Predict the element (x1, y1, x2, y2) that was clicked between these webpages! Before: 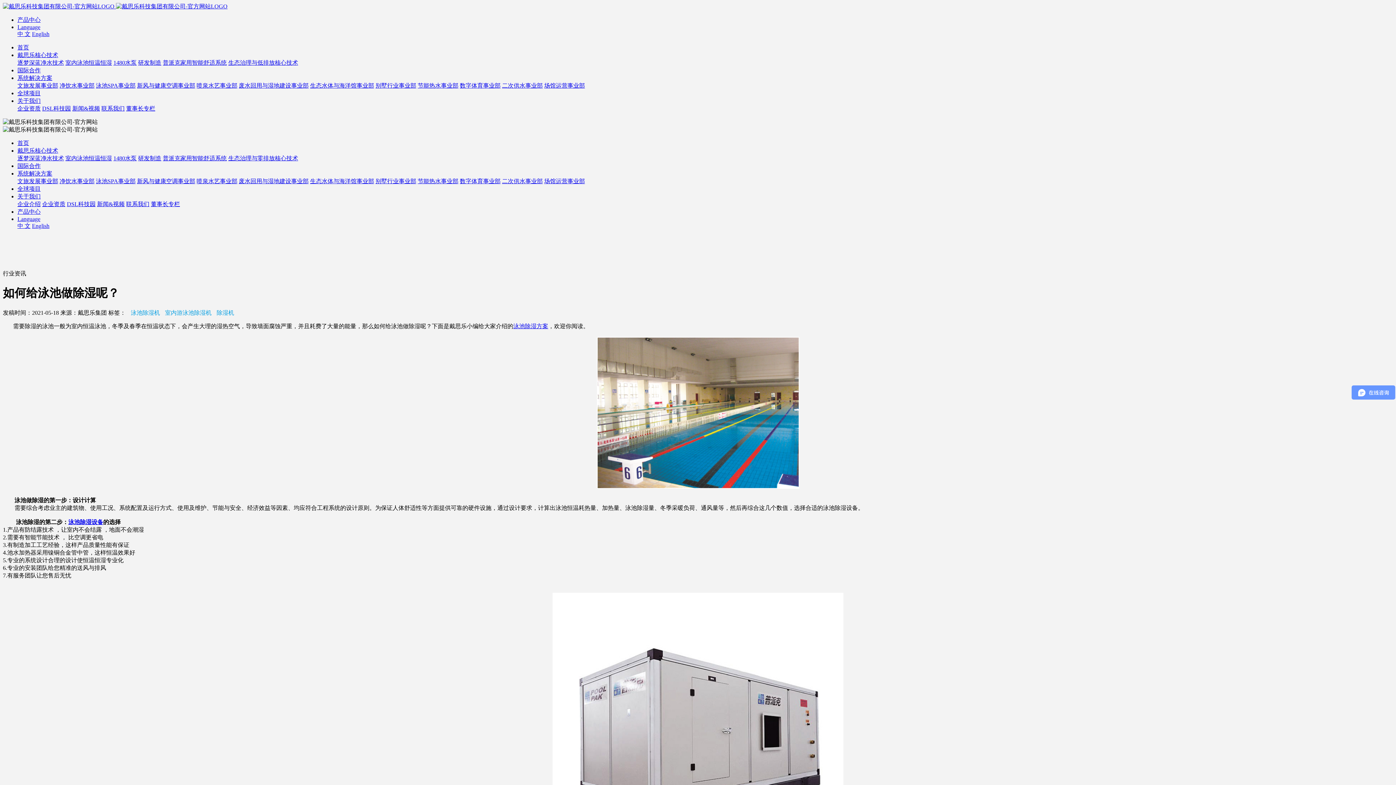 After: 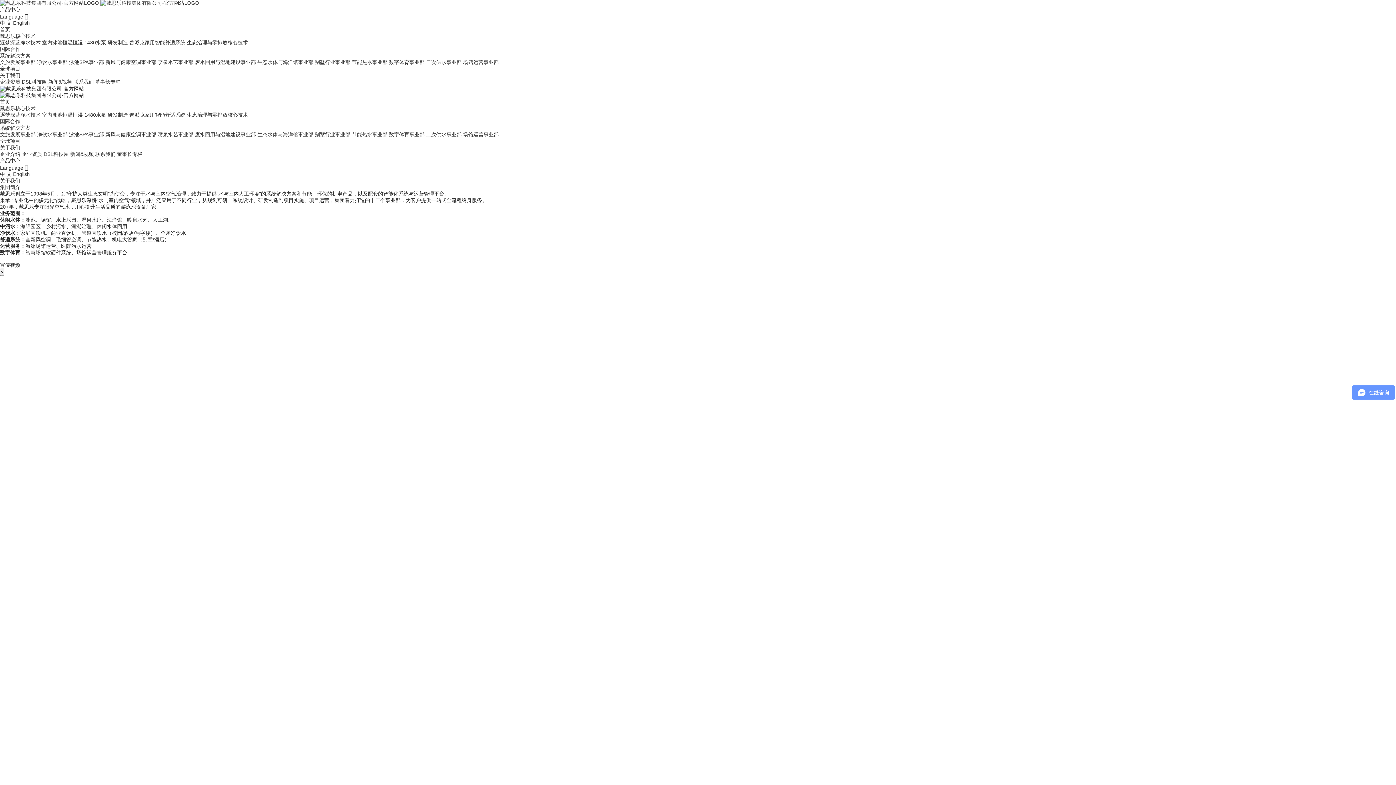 Action: label: 关于我们 bbox: (17, 97, 40, 104)